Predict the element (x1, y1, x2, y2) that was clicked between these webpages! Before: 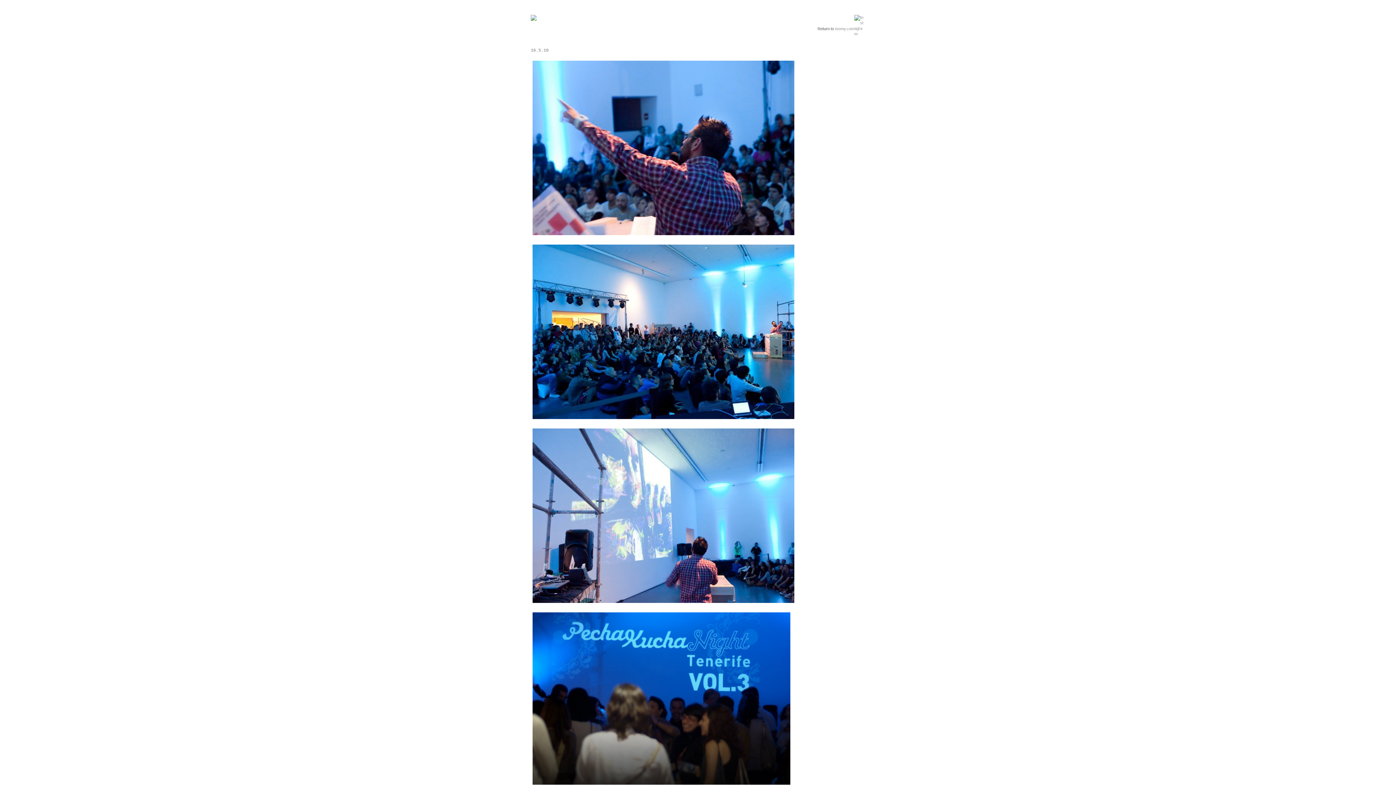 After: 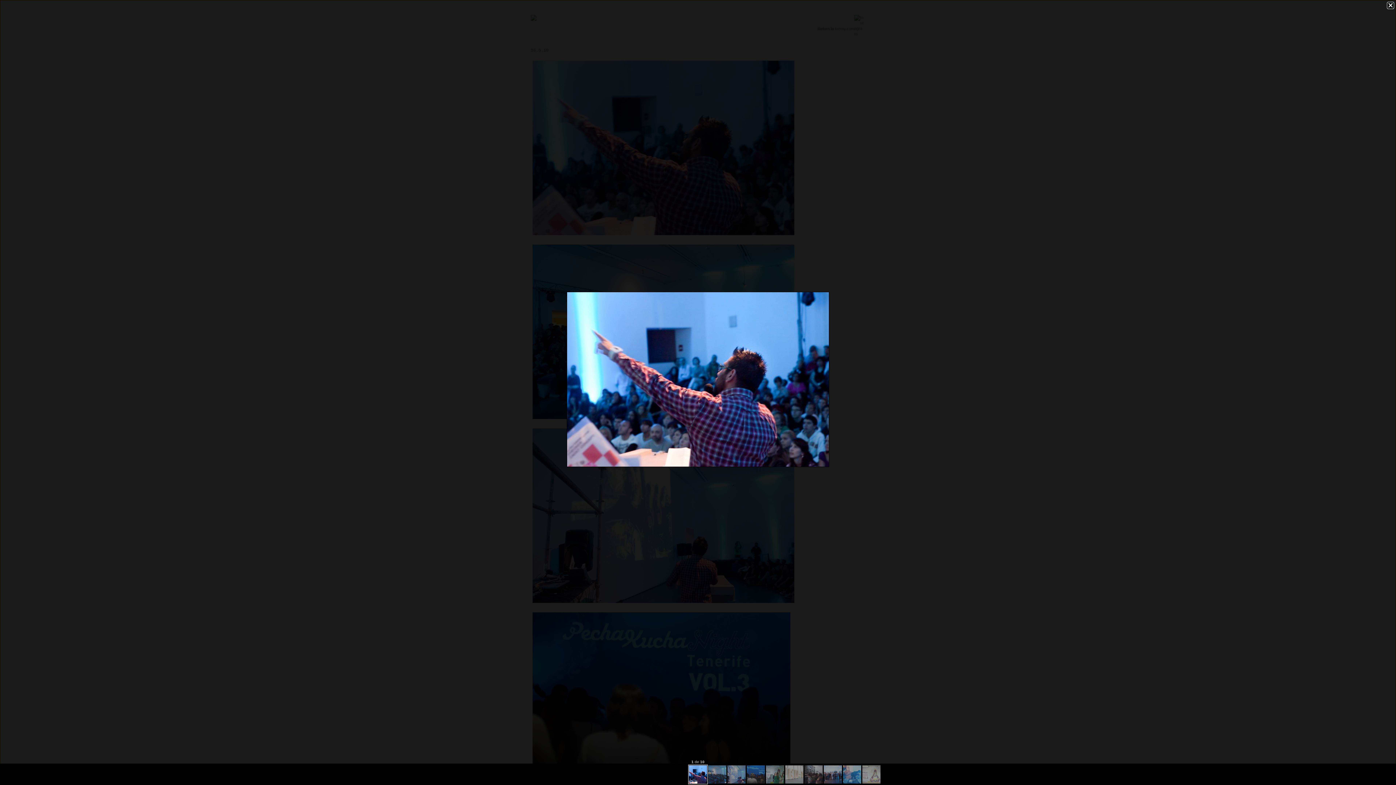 Action: bbox: (530, 58, 796, 238)